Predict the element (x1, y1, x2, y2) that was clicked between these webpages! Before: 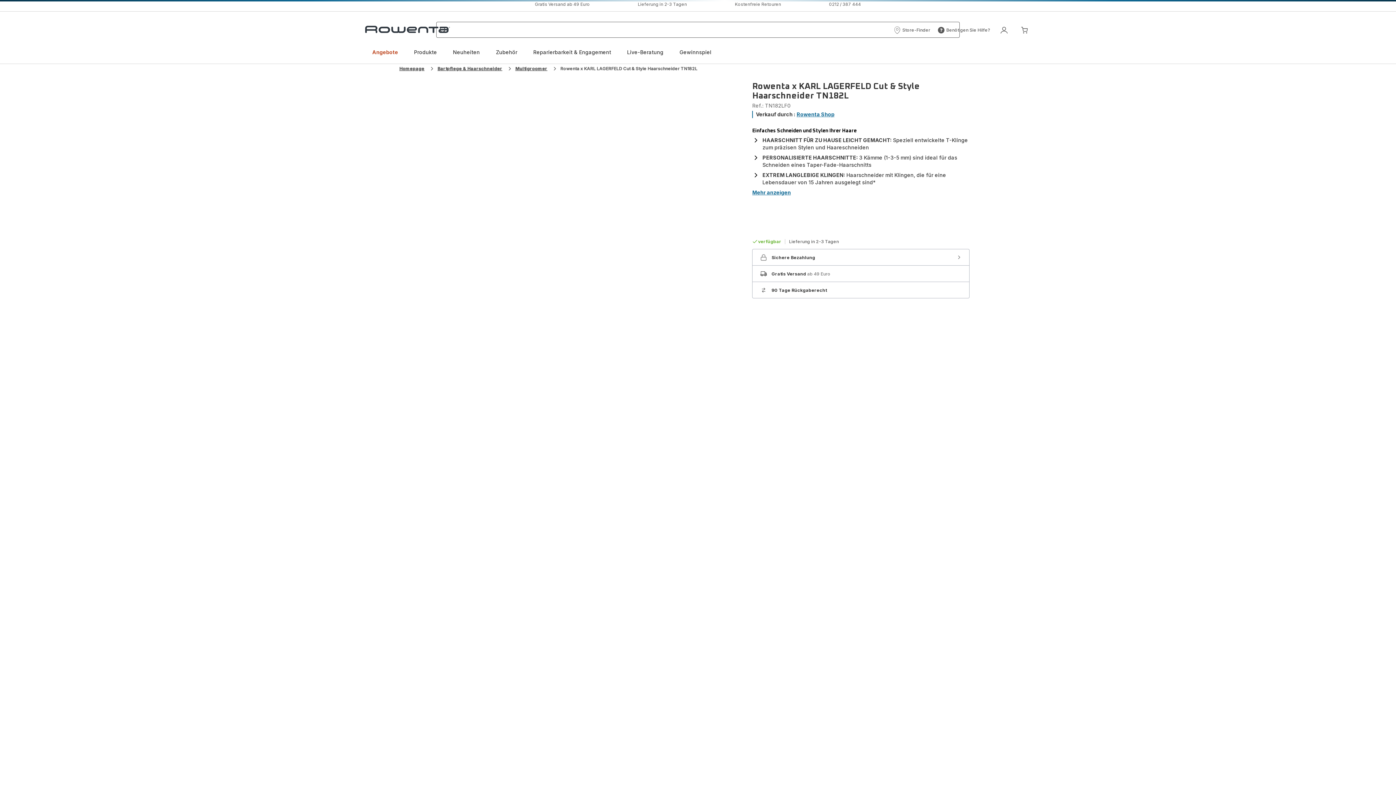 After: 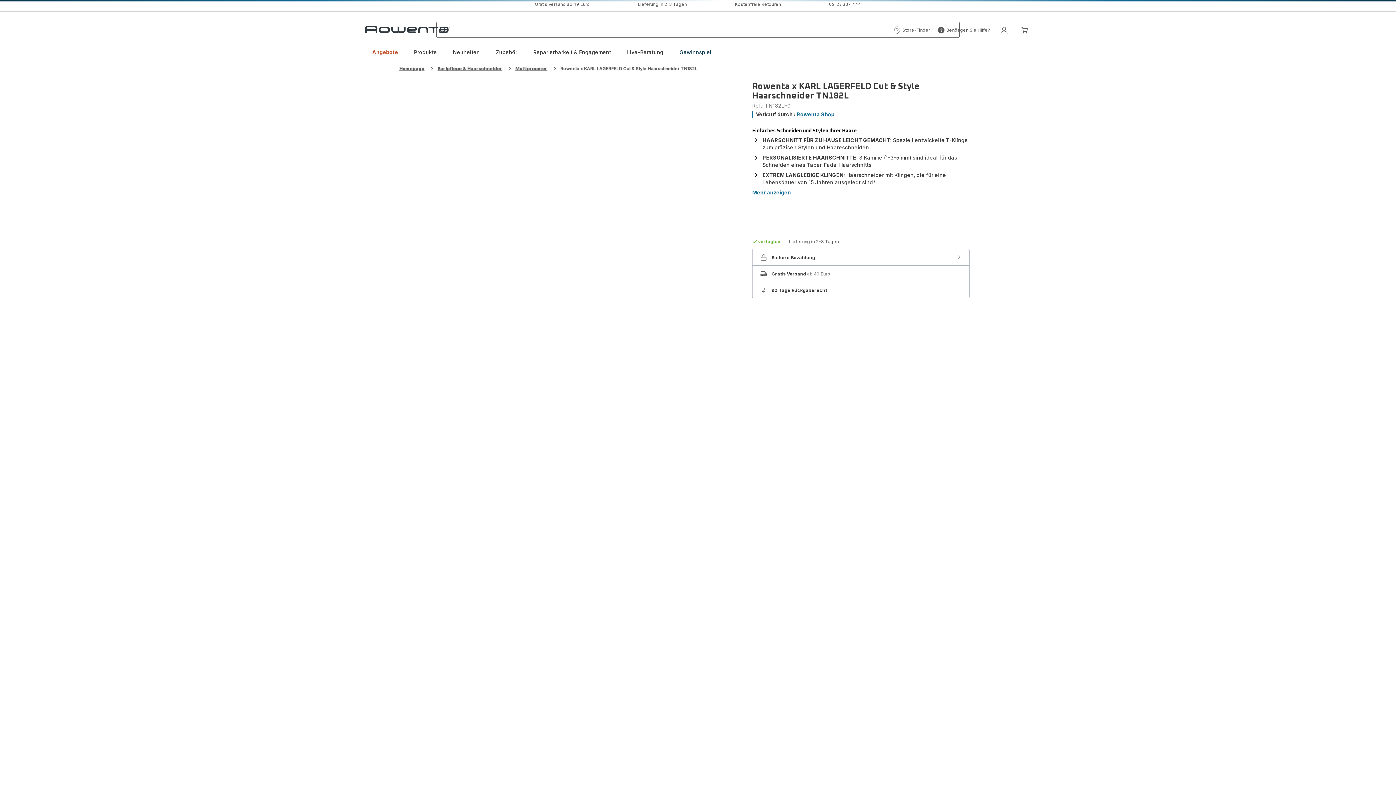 Action: bbox: (679, 48, 711, 56) label: Gewinnspiel